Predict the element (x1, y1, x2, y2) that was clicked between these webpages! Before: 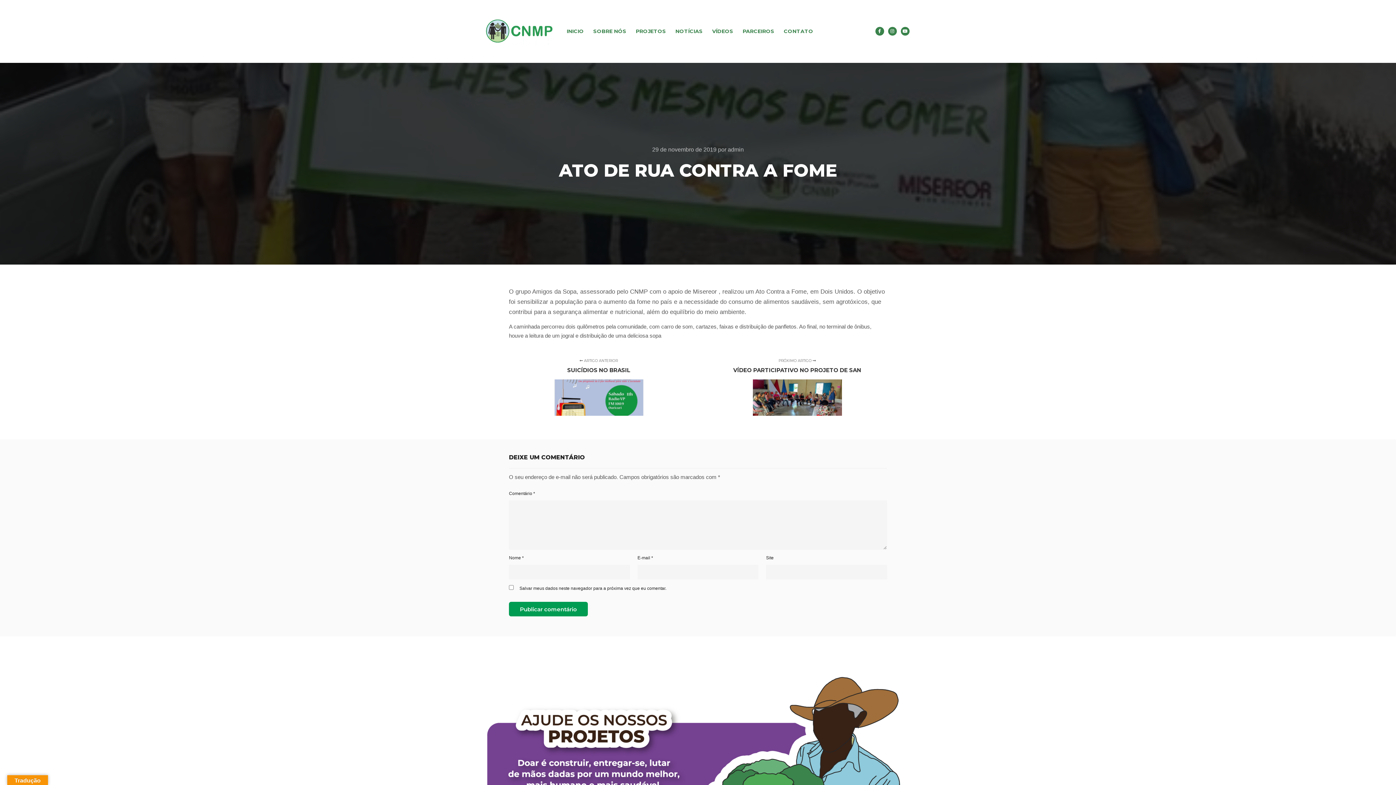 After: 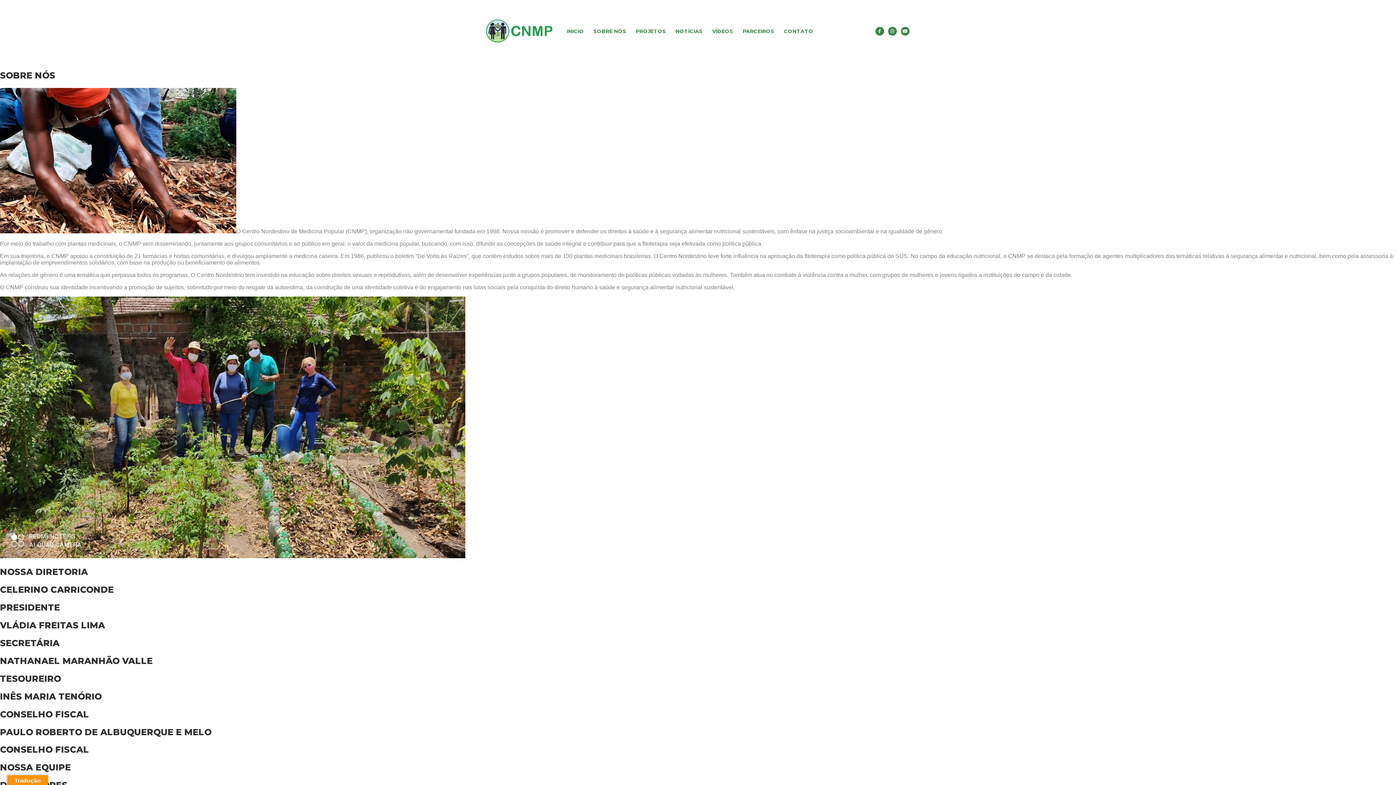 Action: bbox: (588, 23, 631, 39) label: SOBRE NÓS